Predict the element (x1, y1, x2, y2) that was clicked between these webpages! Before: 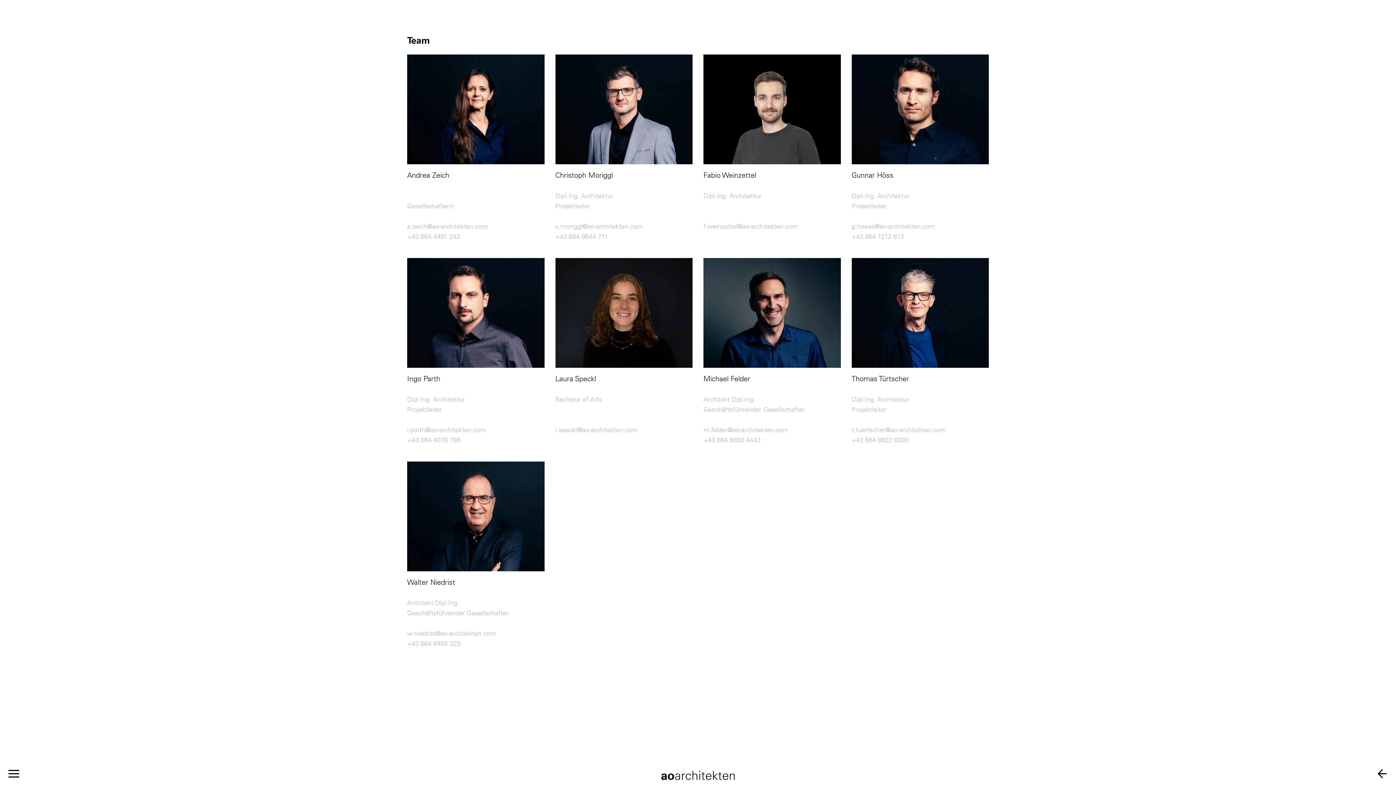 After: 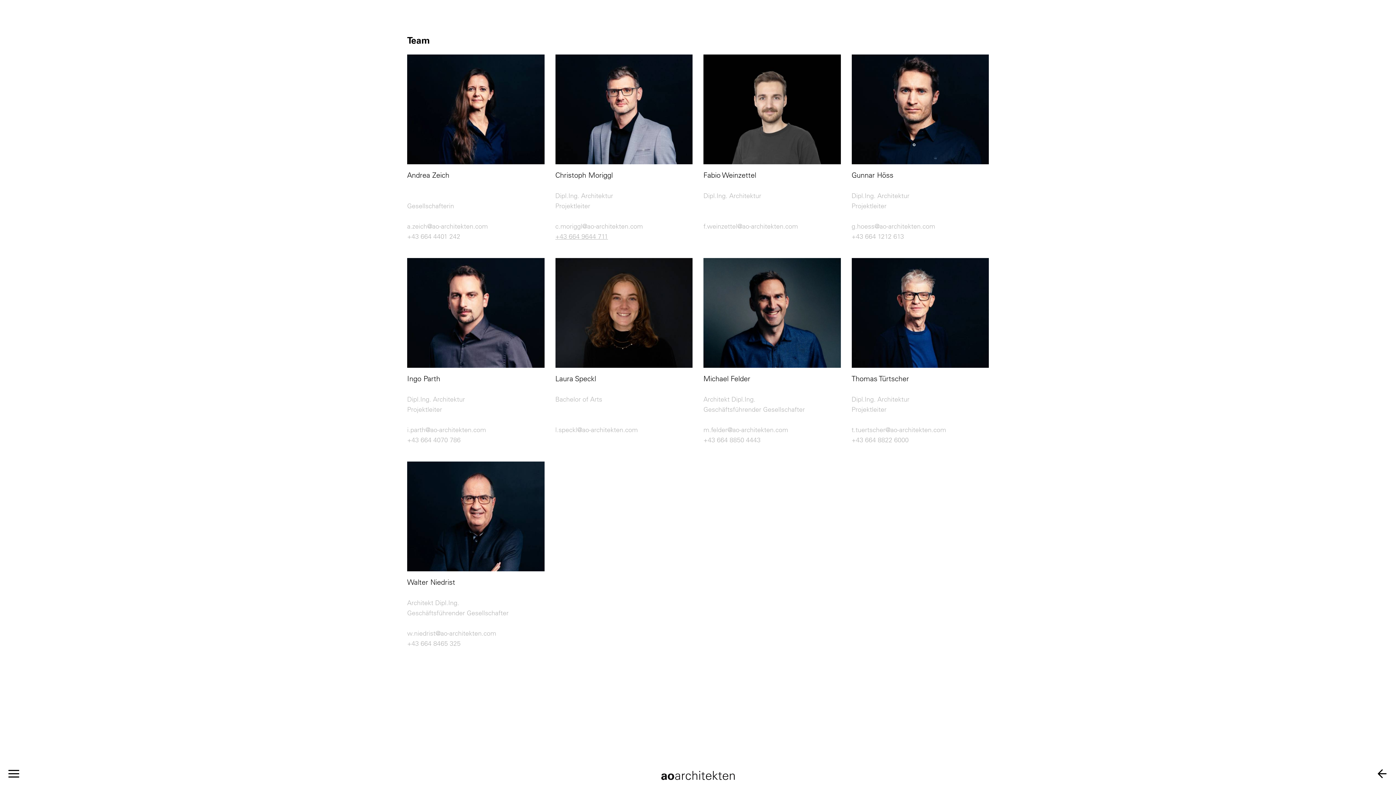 Action: label: +43 664 9644 711 bbox: (555, 232, 608, 240)